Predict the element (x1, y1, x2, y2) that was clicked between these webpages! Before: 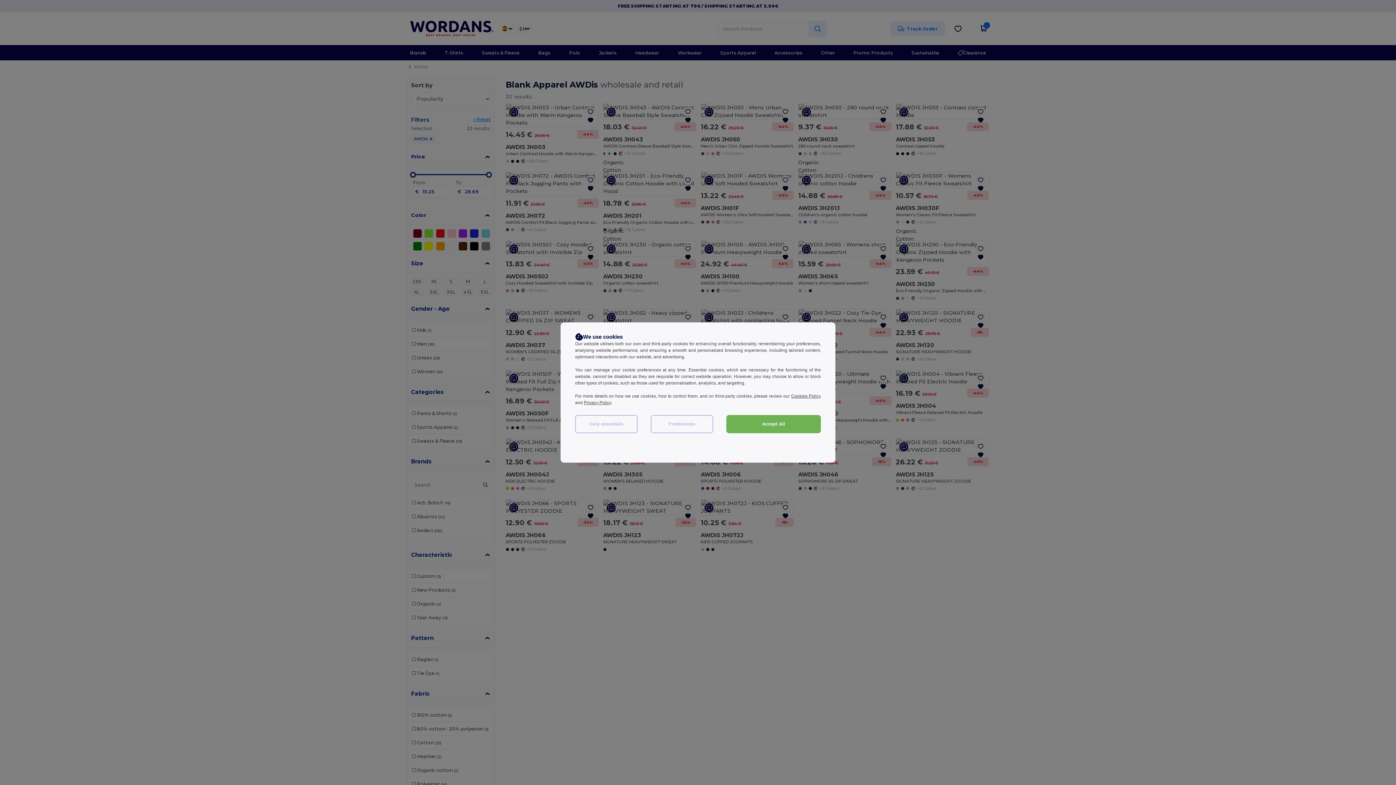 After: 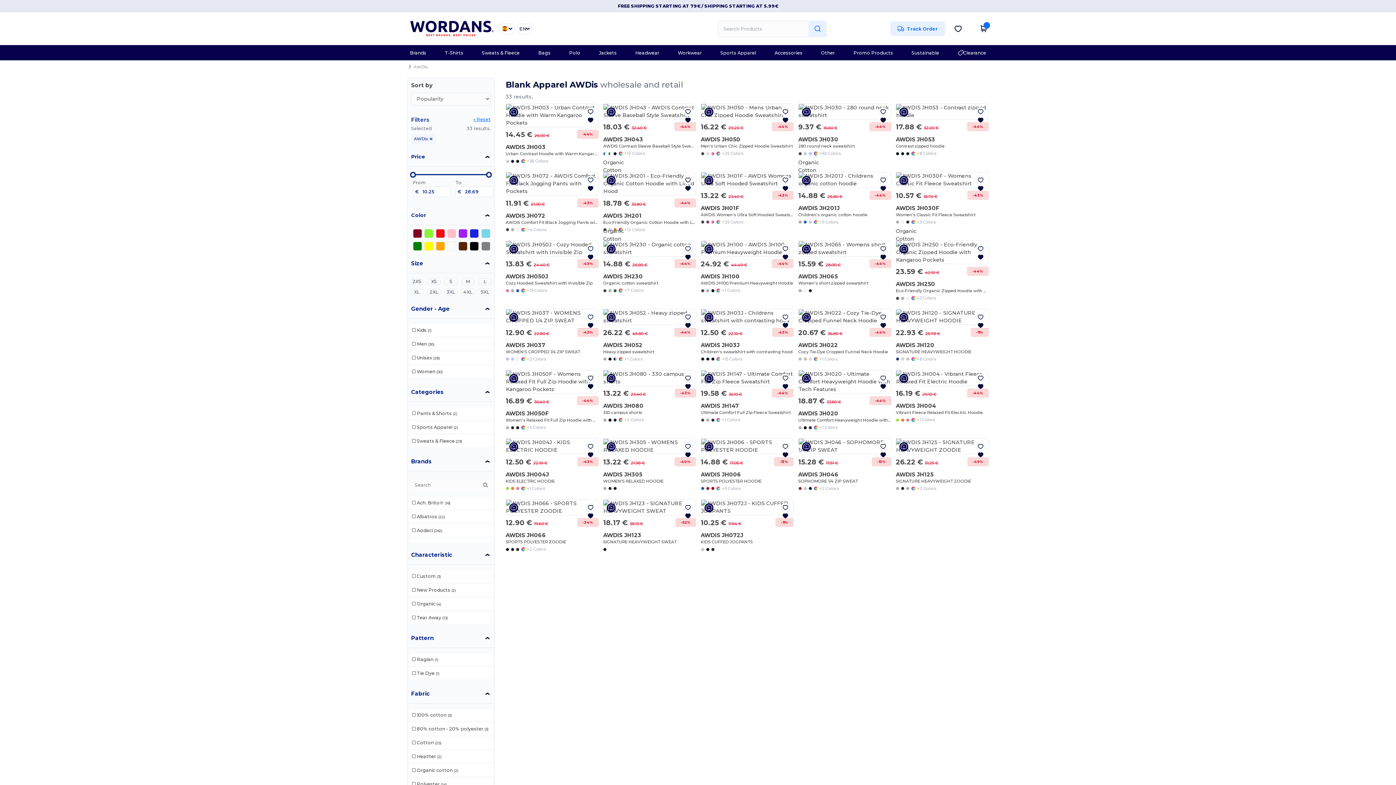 Action: bbox: (726, 415, 821, 433) label: Accept All